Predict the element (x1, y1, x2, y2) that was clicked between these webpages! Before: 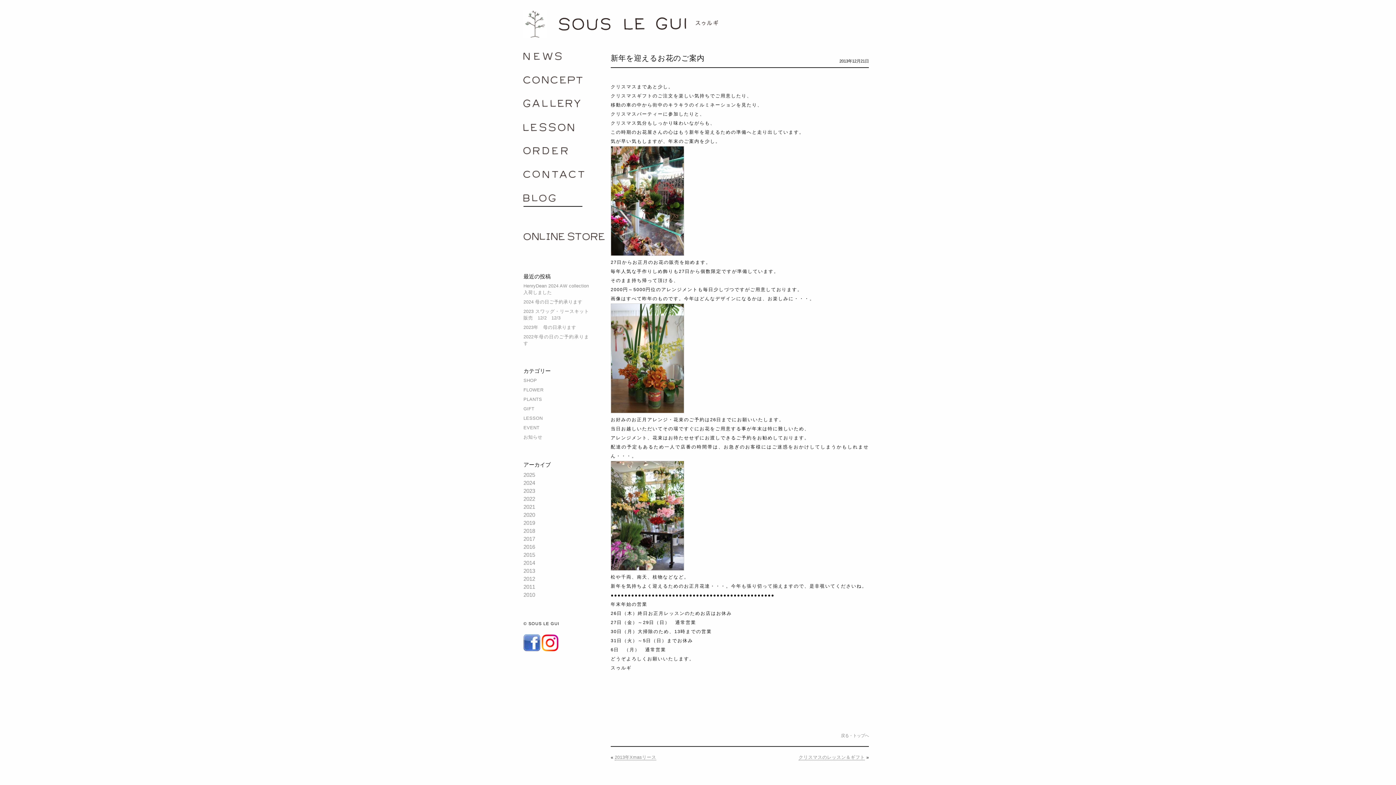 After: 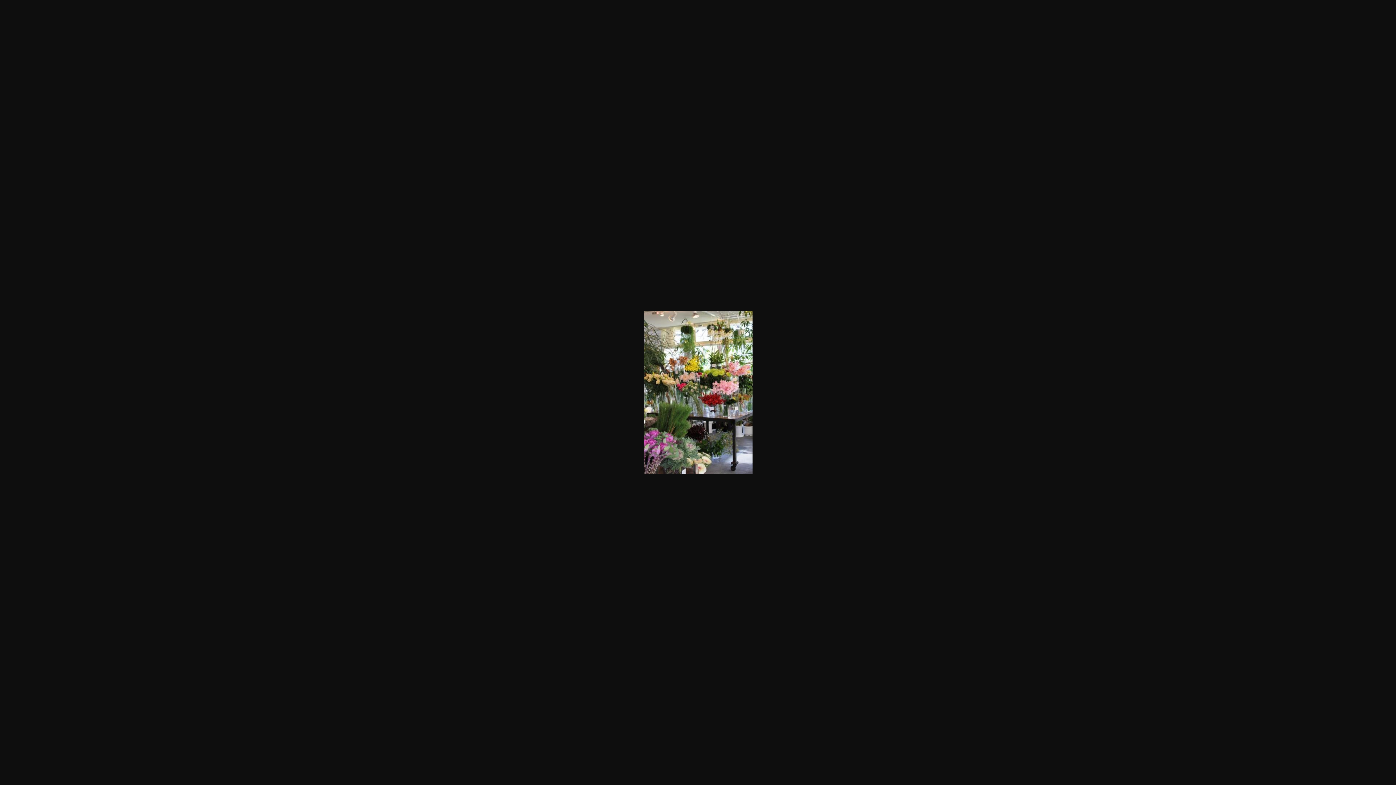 Action: bbox: (610, 565, 684, 570)